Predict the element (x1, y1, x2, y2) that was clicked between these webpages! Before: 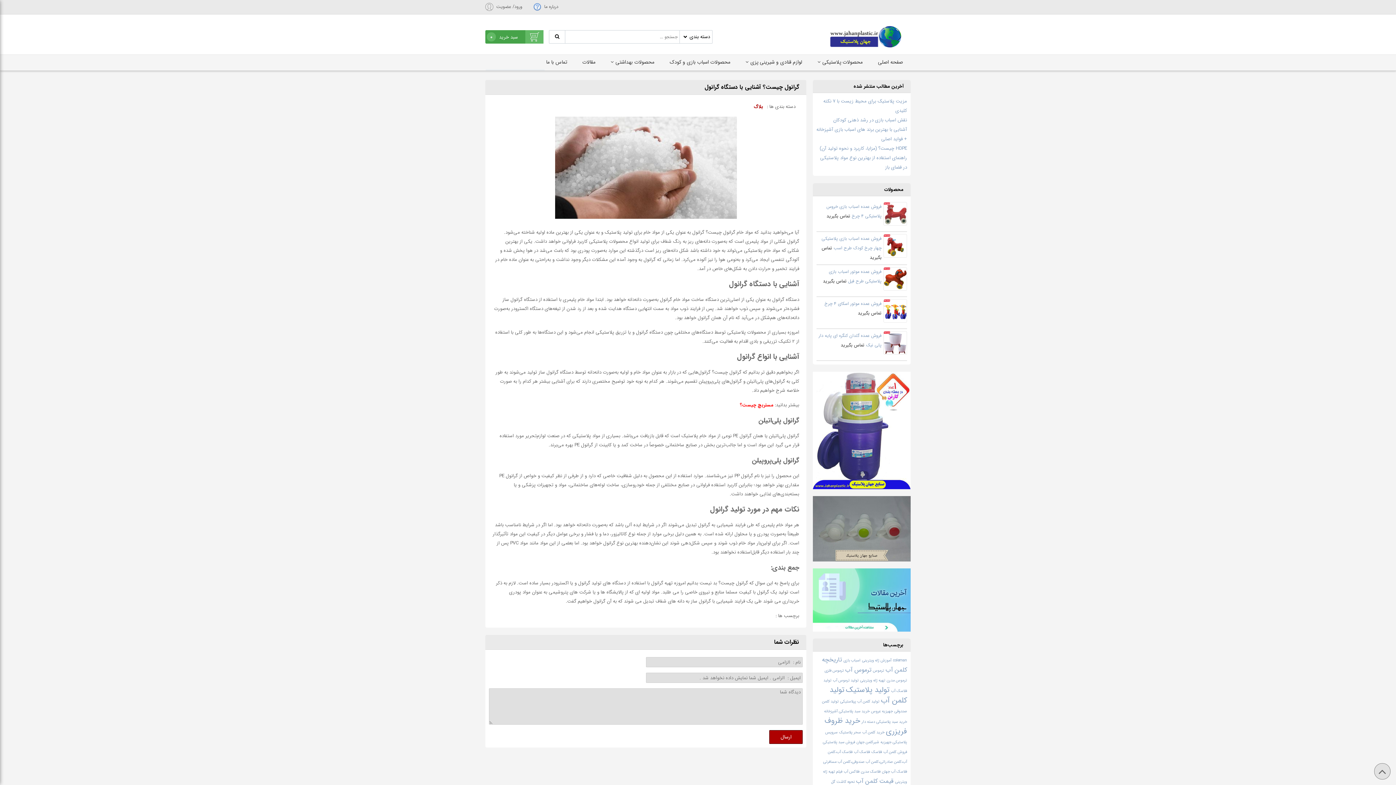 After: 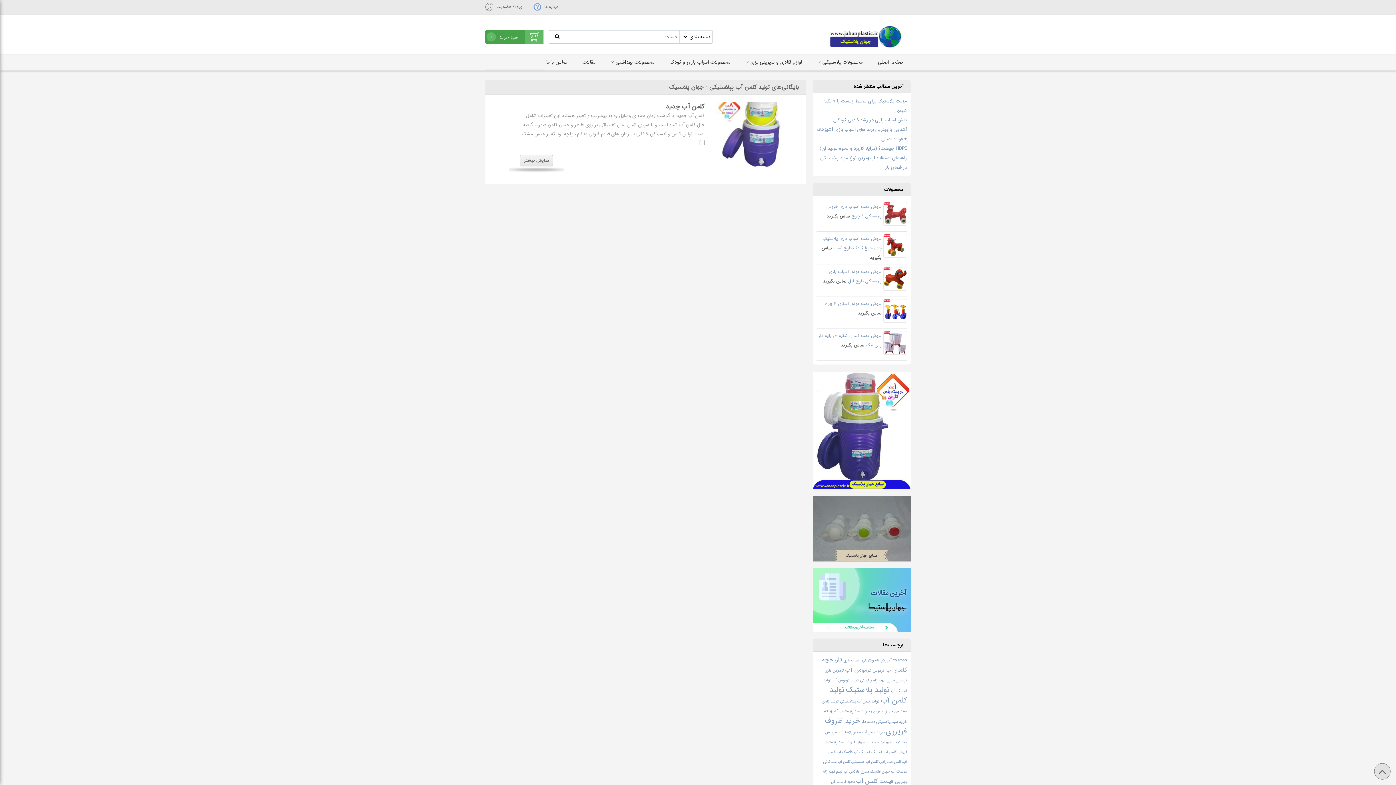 Action: bbox: (840, 698, 879, 705) label: تولید کلمن آب پپلاستیکی (1 مورد)